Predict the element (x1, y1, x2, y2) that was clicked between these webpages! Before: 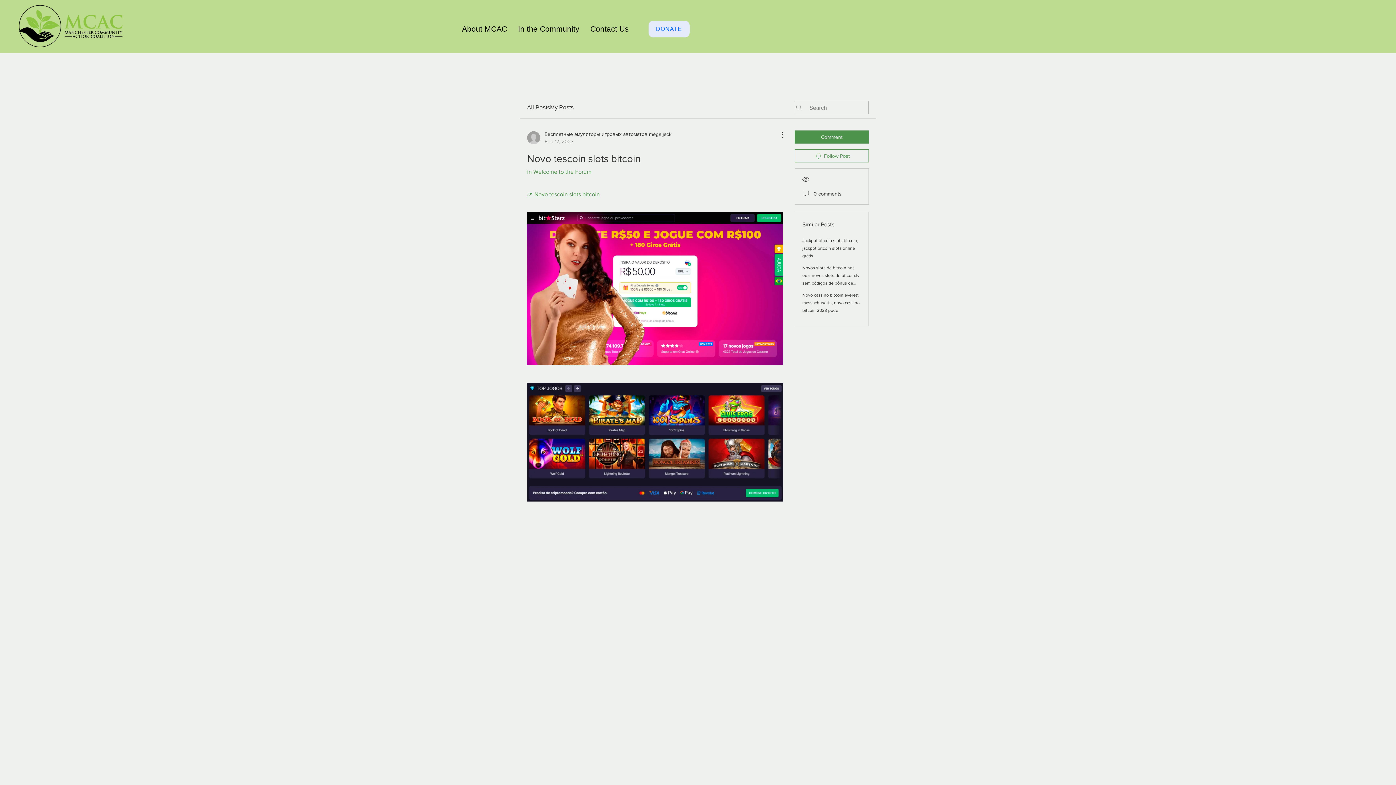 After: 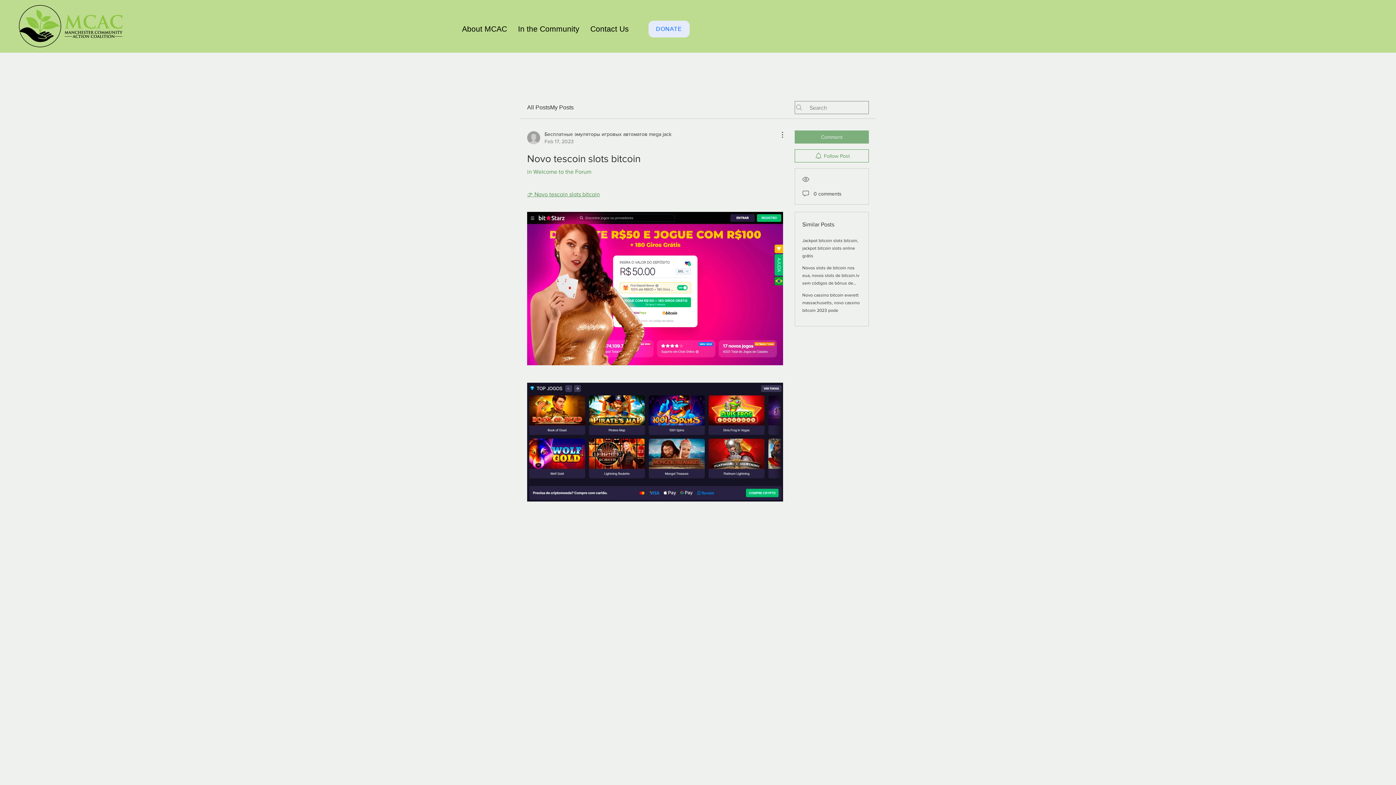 Action: label: Comment bbox: (794, 130, 869, 143)